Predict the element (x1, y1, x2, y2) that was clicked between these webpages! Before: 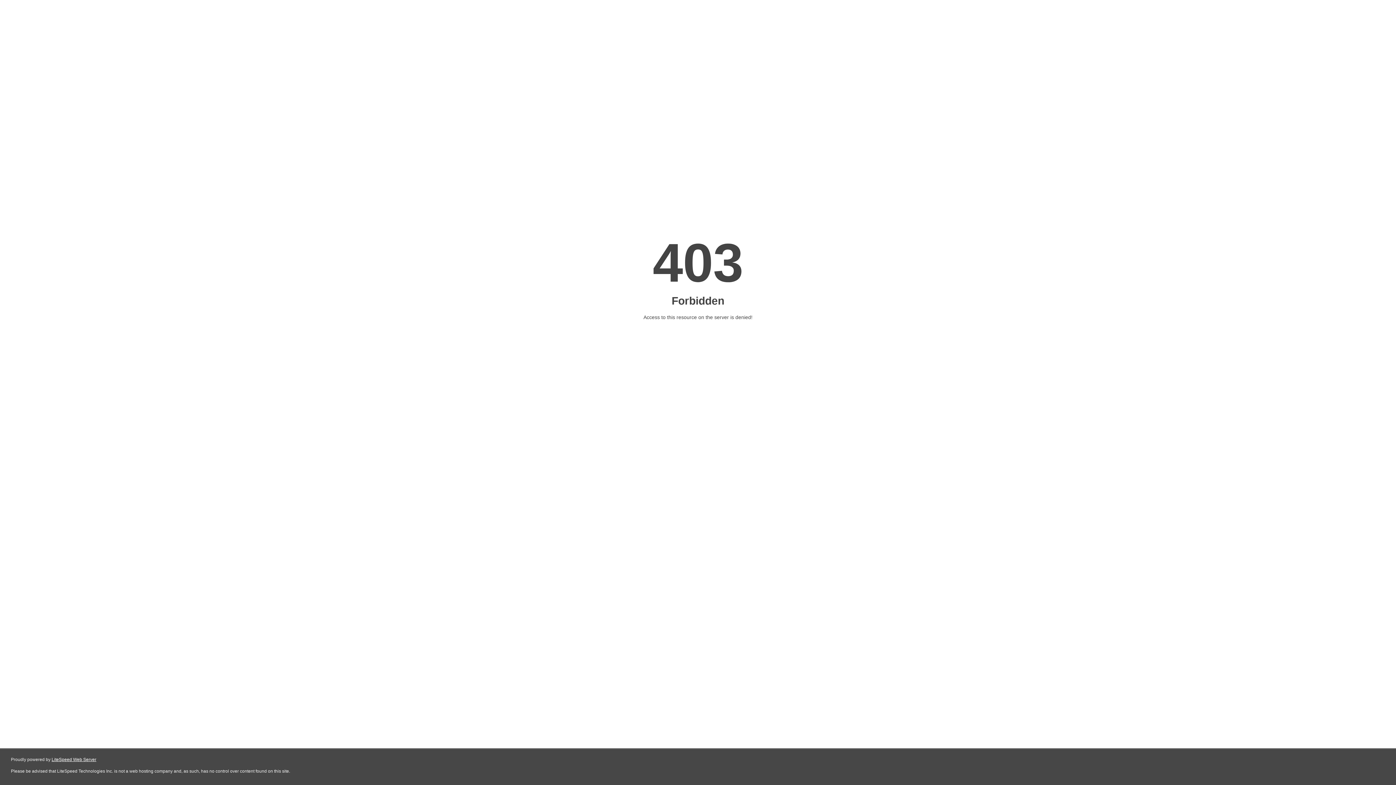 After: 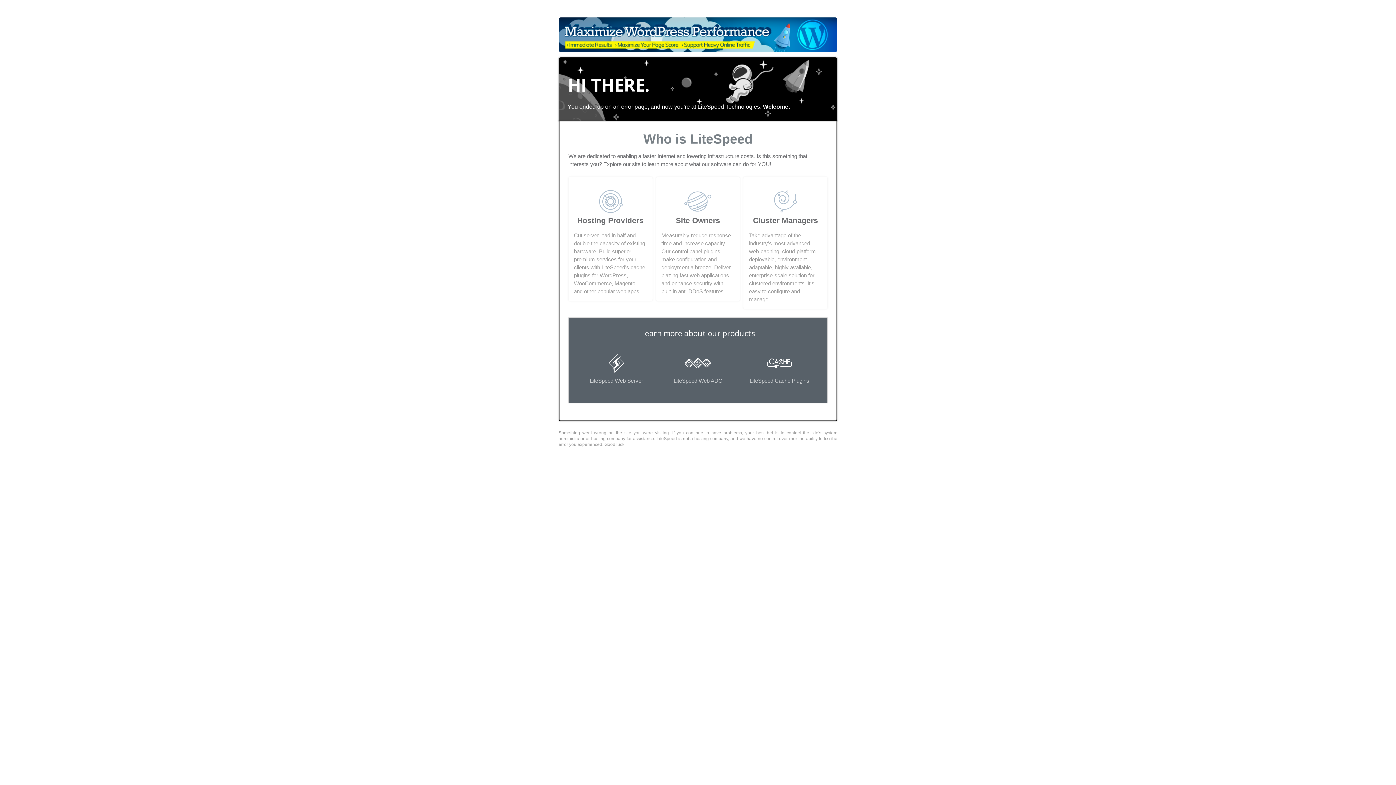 Action: label: LiteSpeed Web Server bbox: (51, 757, 96, 762)